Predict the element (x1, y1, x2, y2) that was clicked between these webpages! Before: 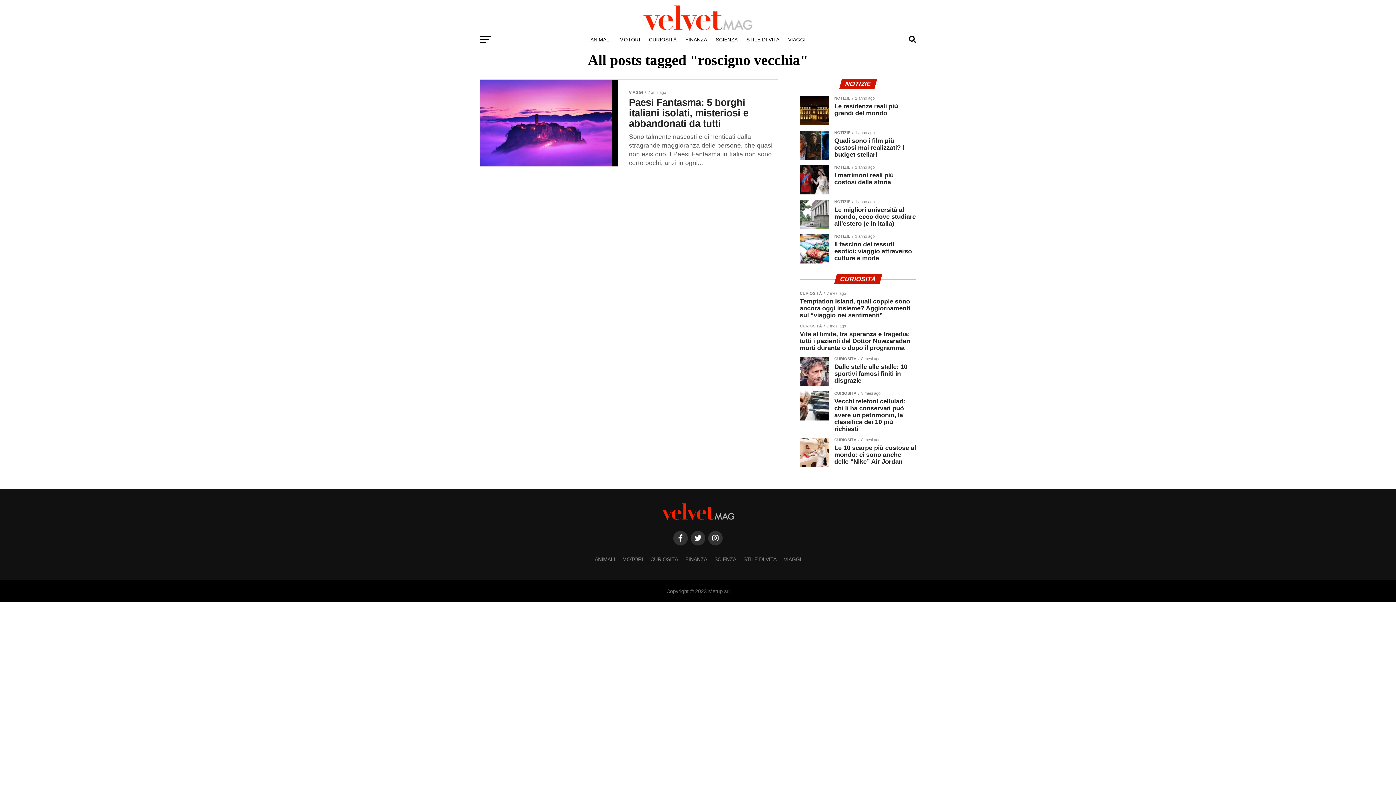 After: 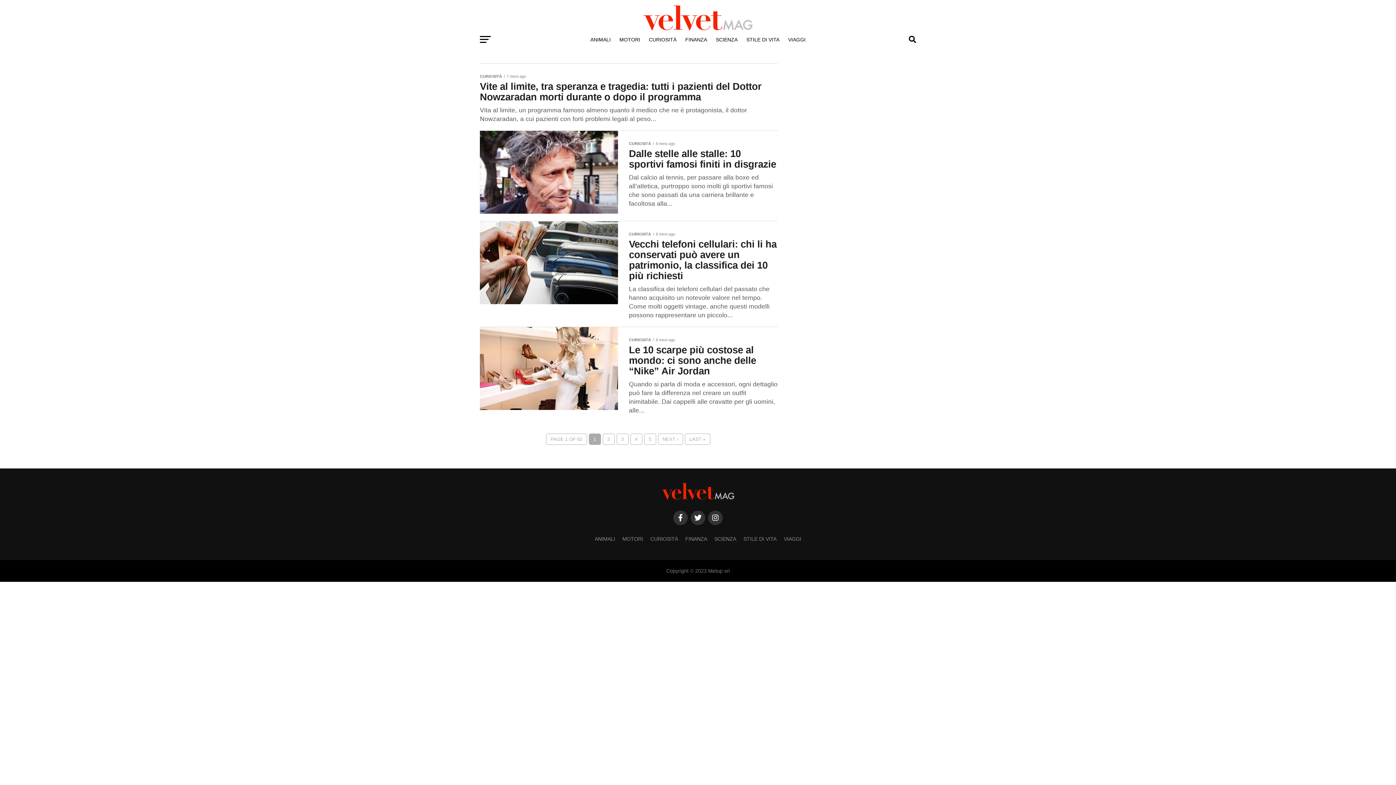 Action: label: CURIOSITÀ bbox: (644, 30, 681, 48)